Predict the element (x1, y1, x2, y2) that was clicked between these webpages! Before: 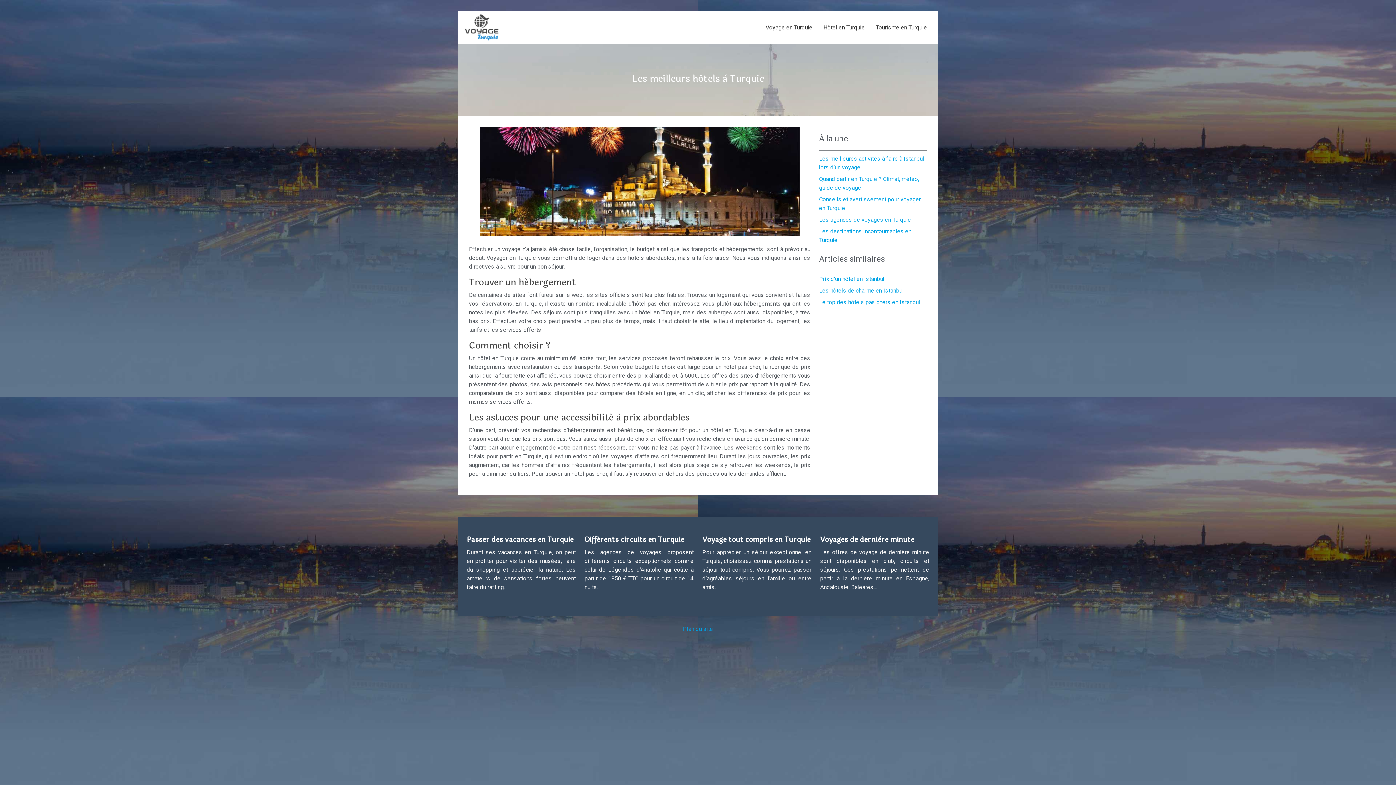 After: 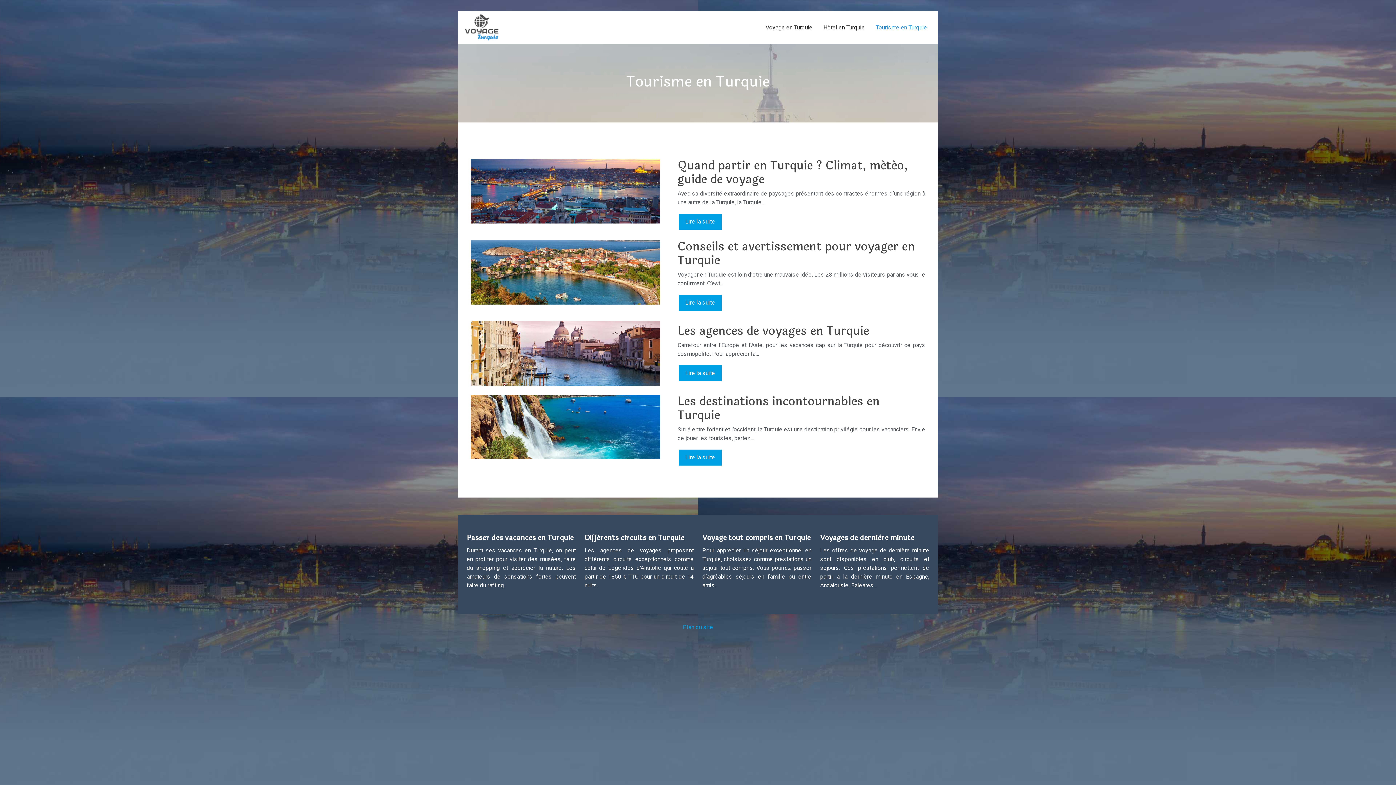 Action: bbox: (876, 23, 927, 31) label: Tourisme en Turquie